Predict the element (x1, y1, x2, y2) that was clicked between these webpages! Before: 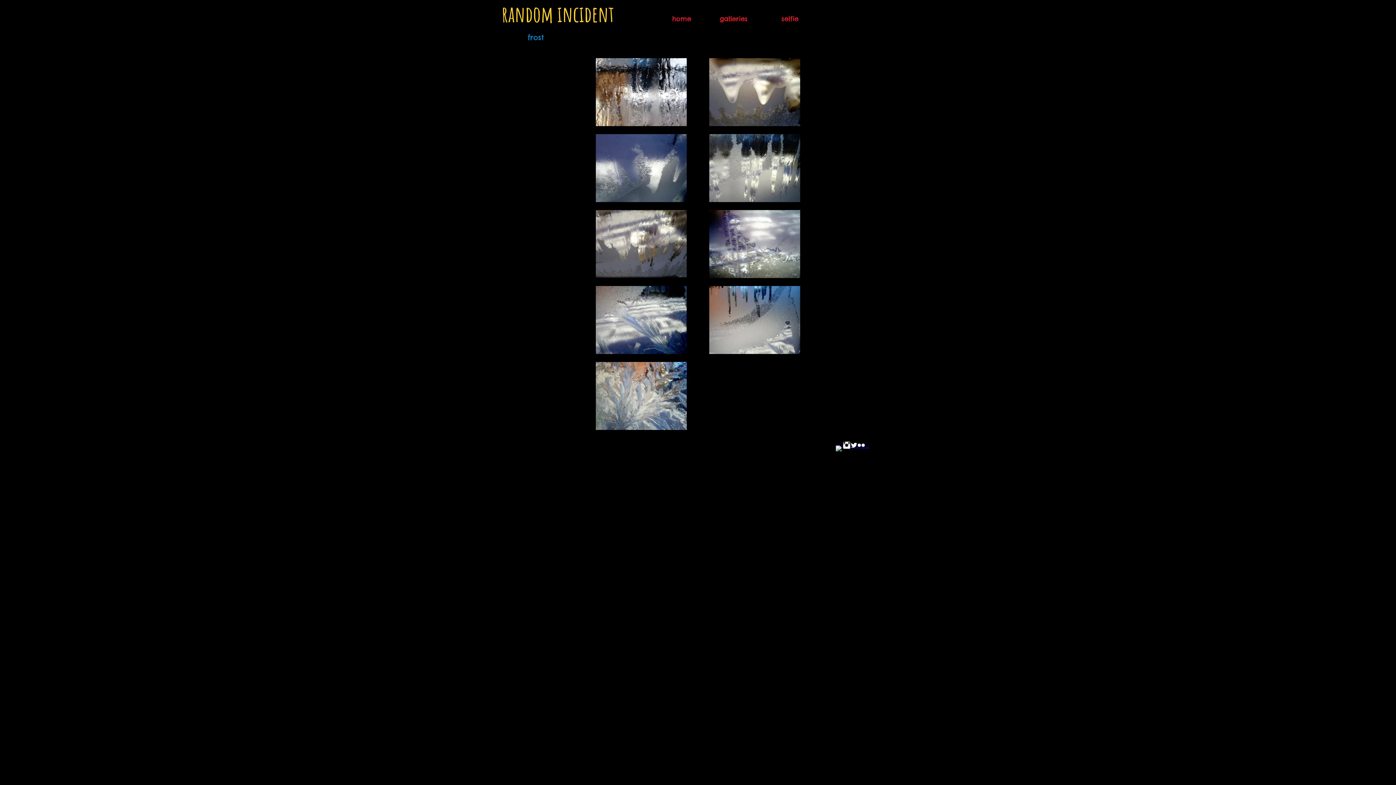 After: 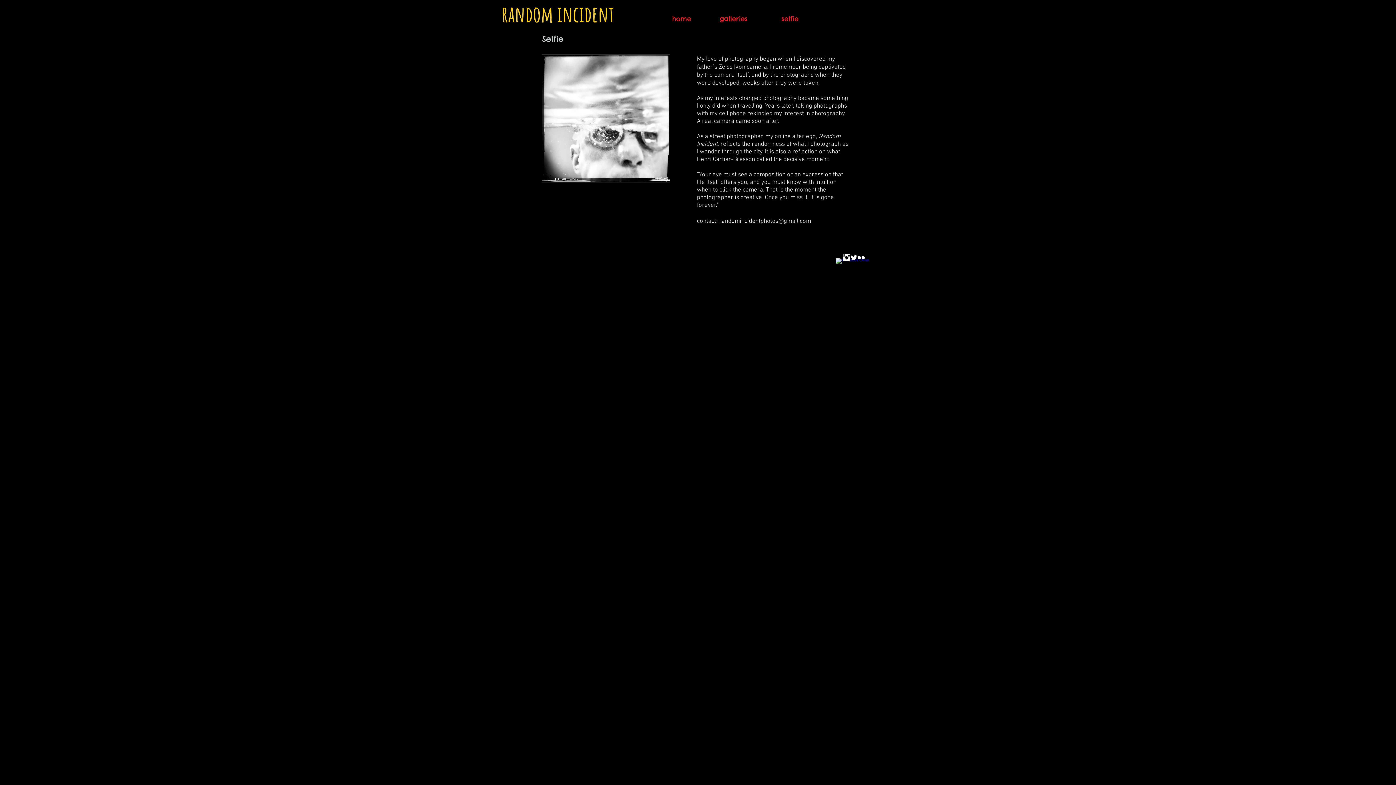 Action: label: selfie bbox: (767, 7, 812, 29)